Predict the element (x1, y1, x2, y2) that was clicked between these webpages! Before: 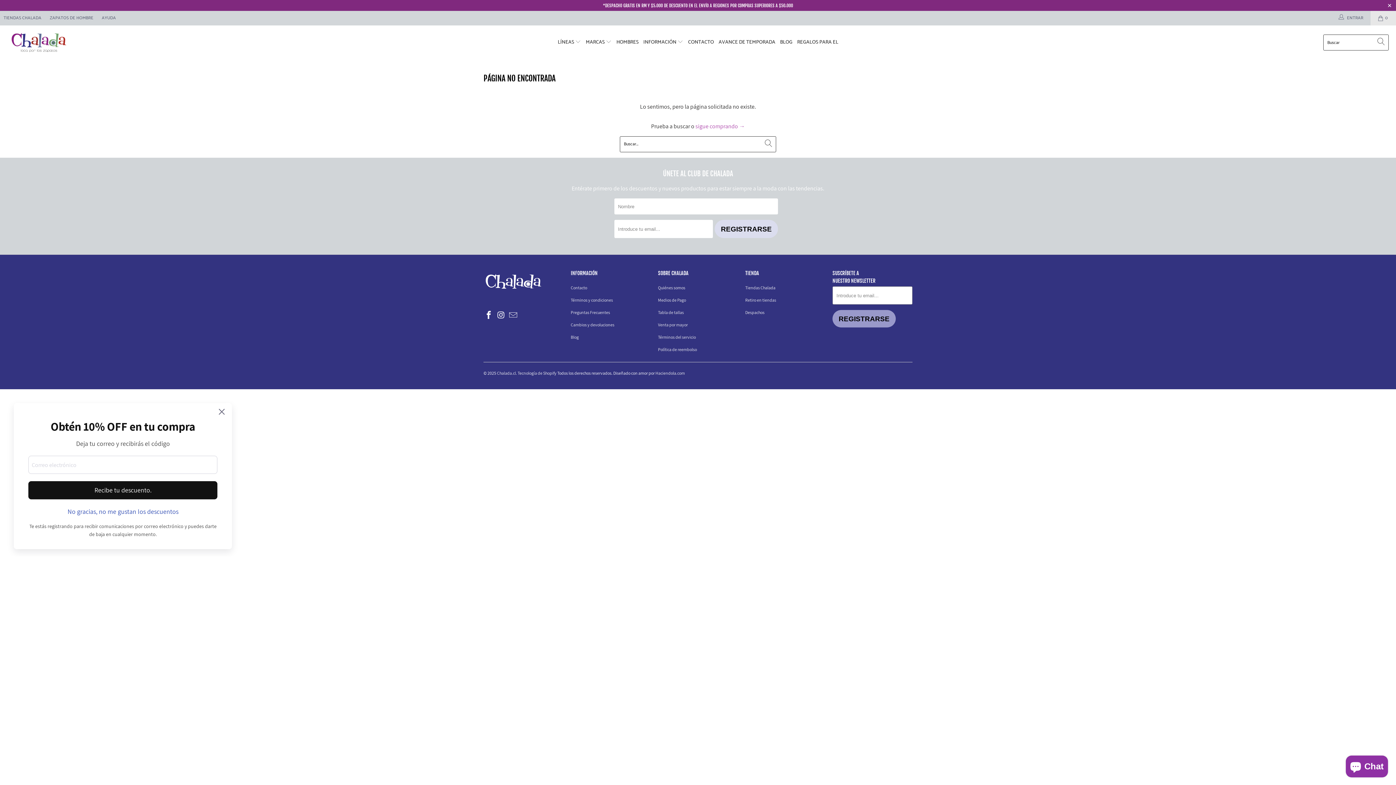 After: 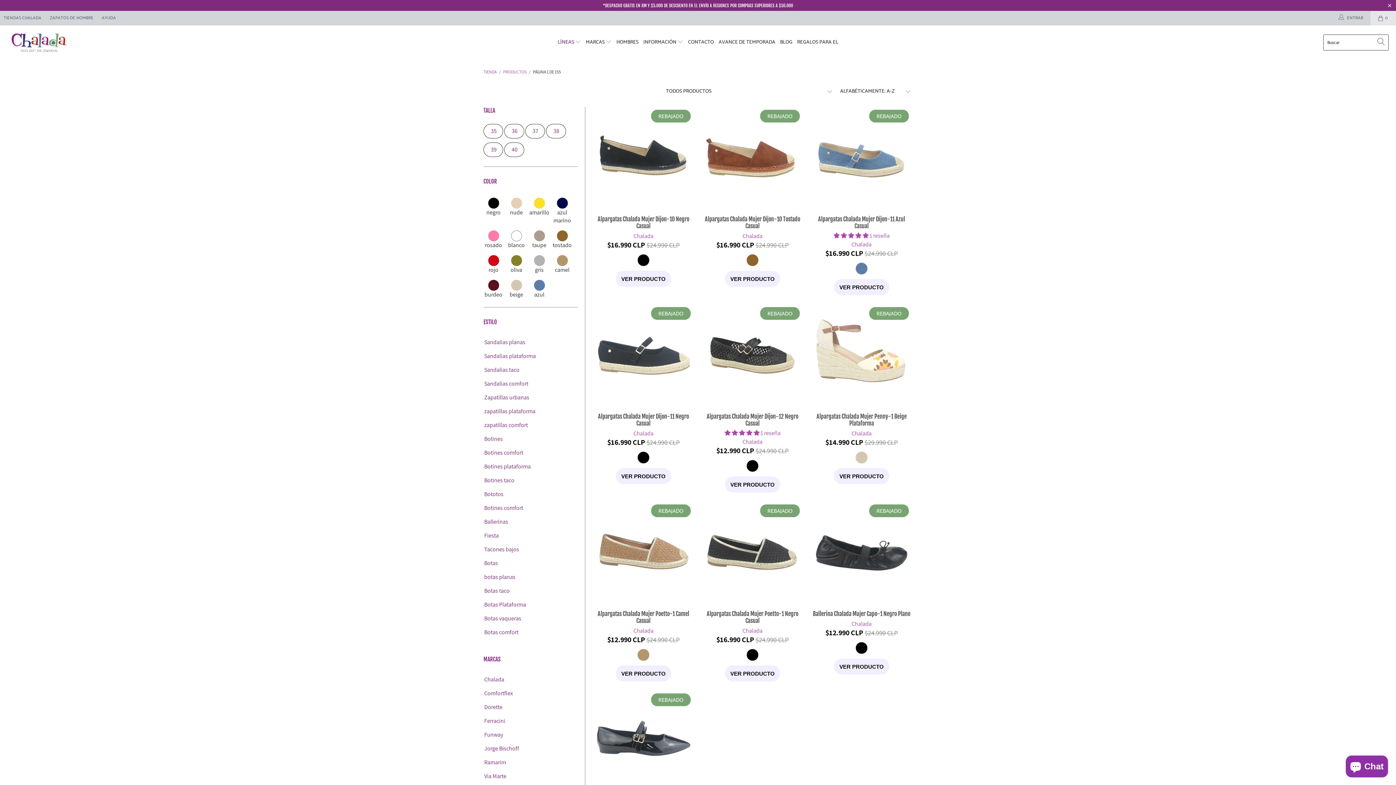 Action: label: LÍNEAS  bbox: (557, 33, 581, 51)